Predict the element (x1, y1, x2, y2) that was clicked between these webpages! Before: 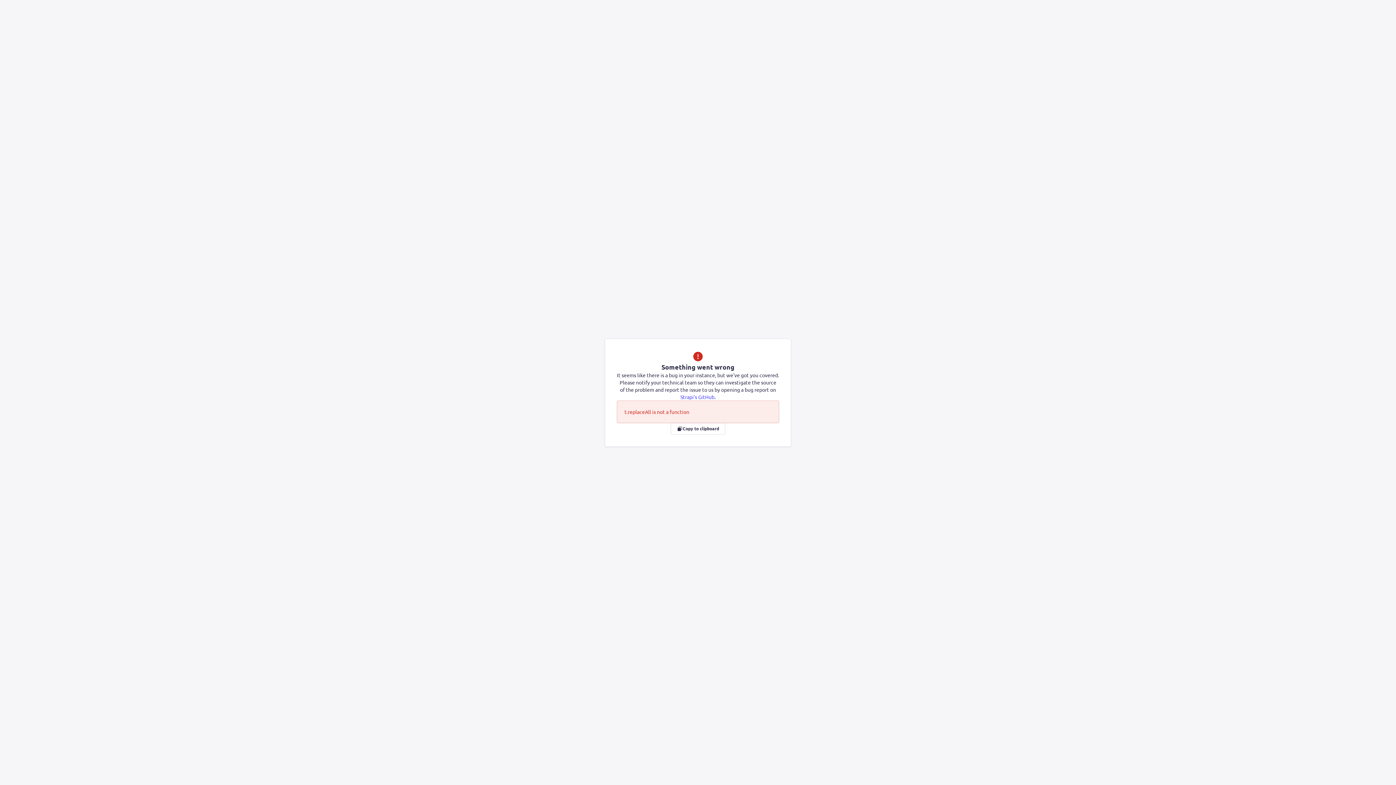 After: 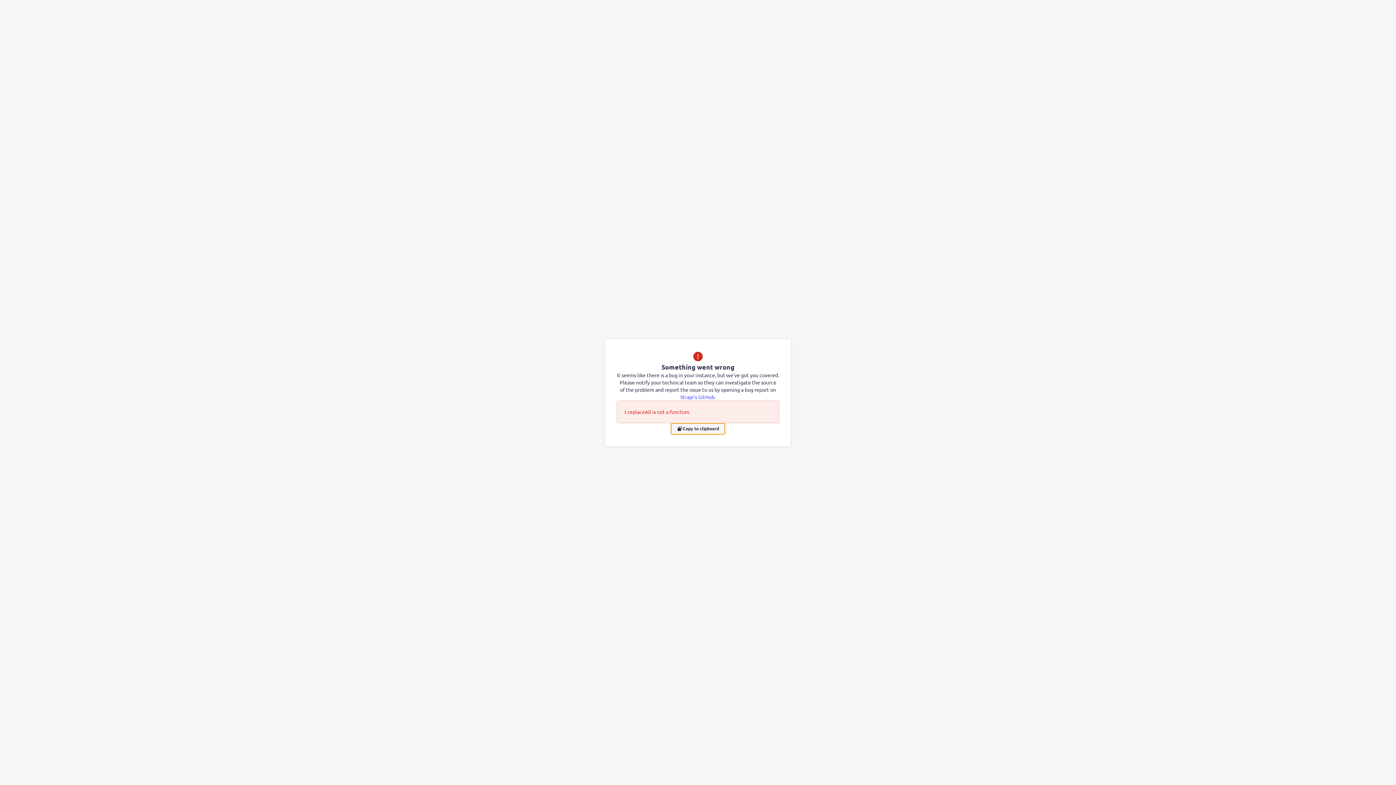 Action: bbox: (670, 423, 725, 434) label: Copy to clipboard